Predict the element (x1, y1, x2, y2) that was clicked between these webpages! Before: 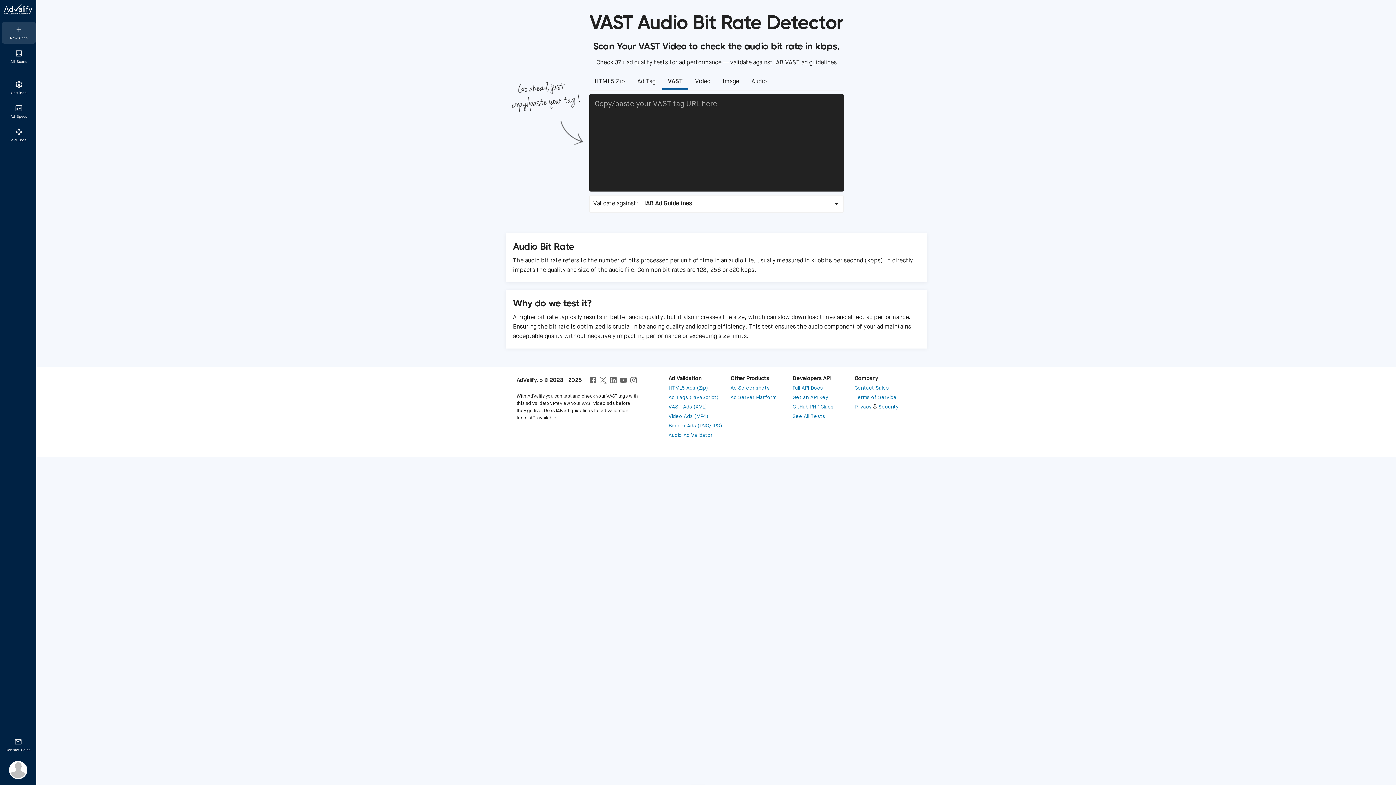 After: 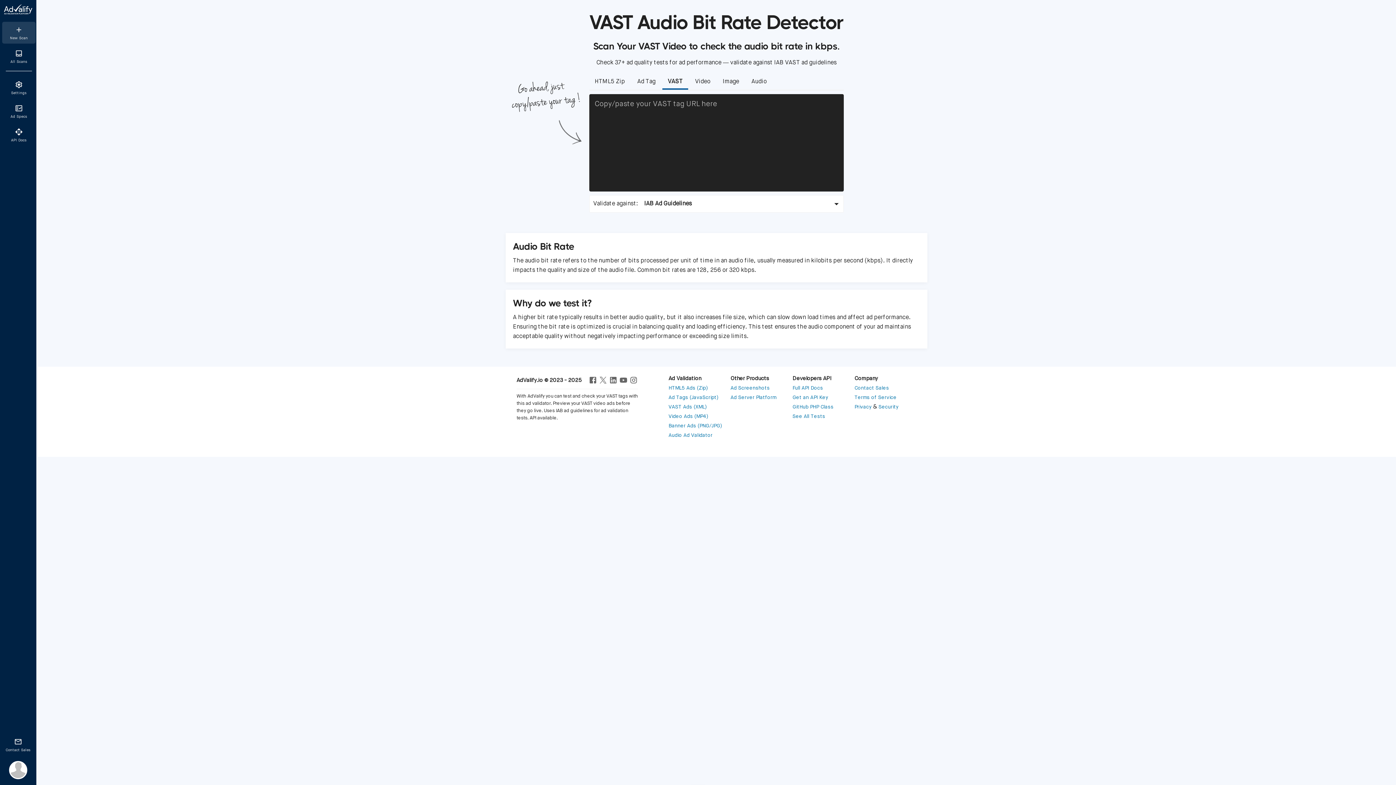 Action: bbox: (730, 385, 770, 390) label: Ad Screenshots